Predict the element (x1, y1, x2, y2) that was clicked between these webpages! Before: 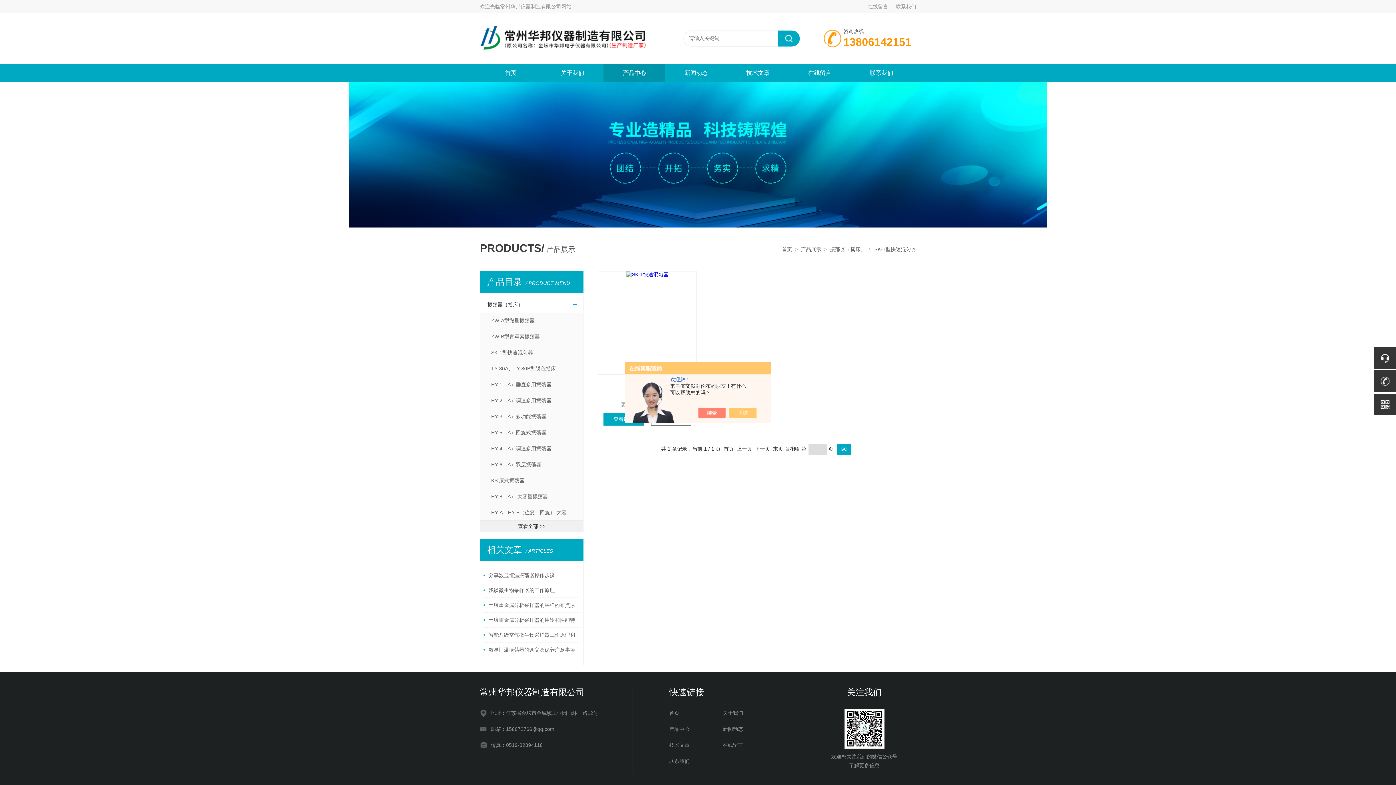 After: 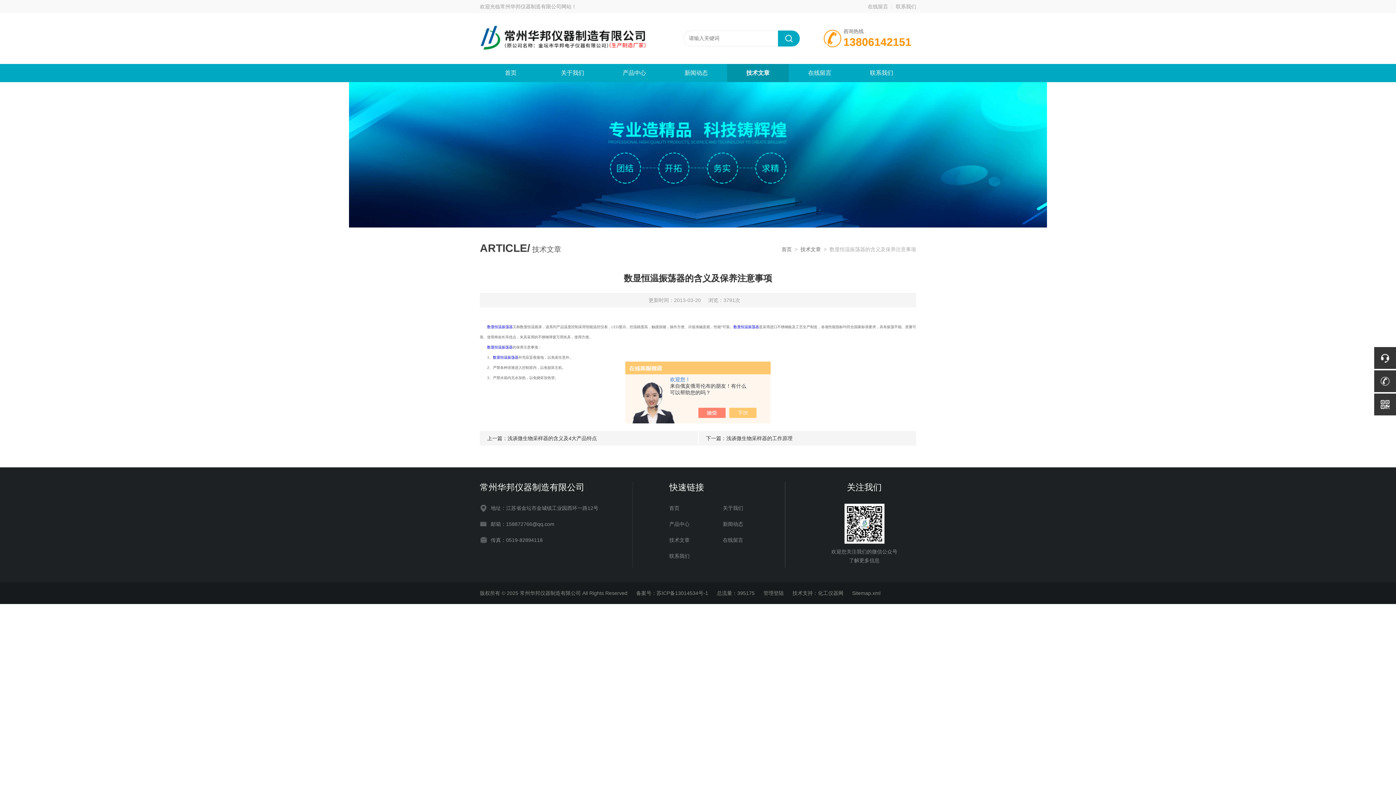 Action: bbox: (488, 647, 575, 653) label: 数显恒温振荡器的含义及保养注意事项